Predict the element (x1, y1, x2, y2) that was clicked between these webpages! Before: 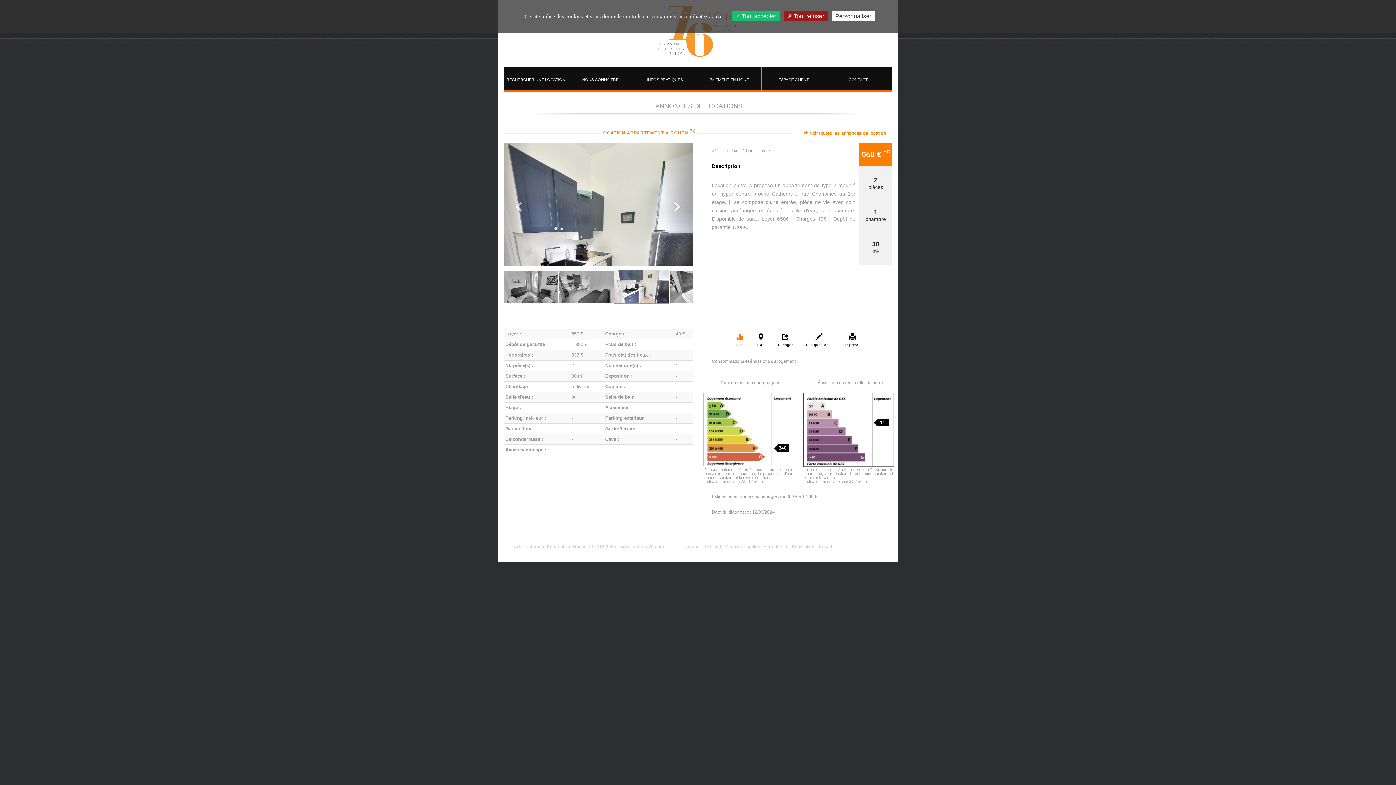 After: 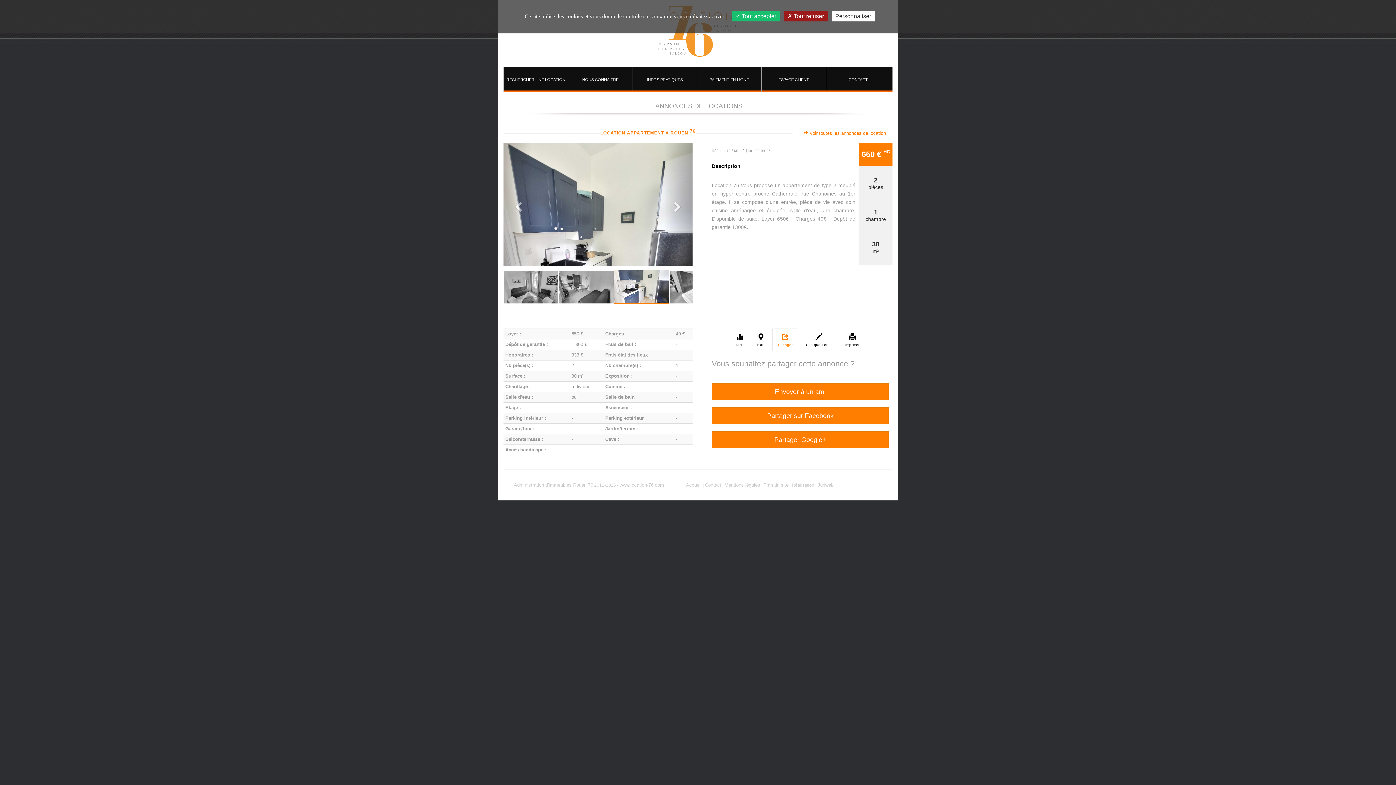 Action: bbox: (772, 328, 798, 351) label: Partager